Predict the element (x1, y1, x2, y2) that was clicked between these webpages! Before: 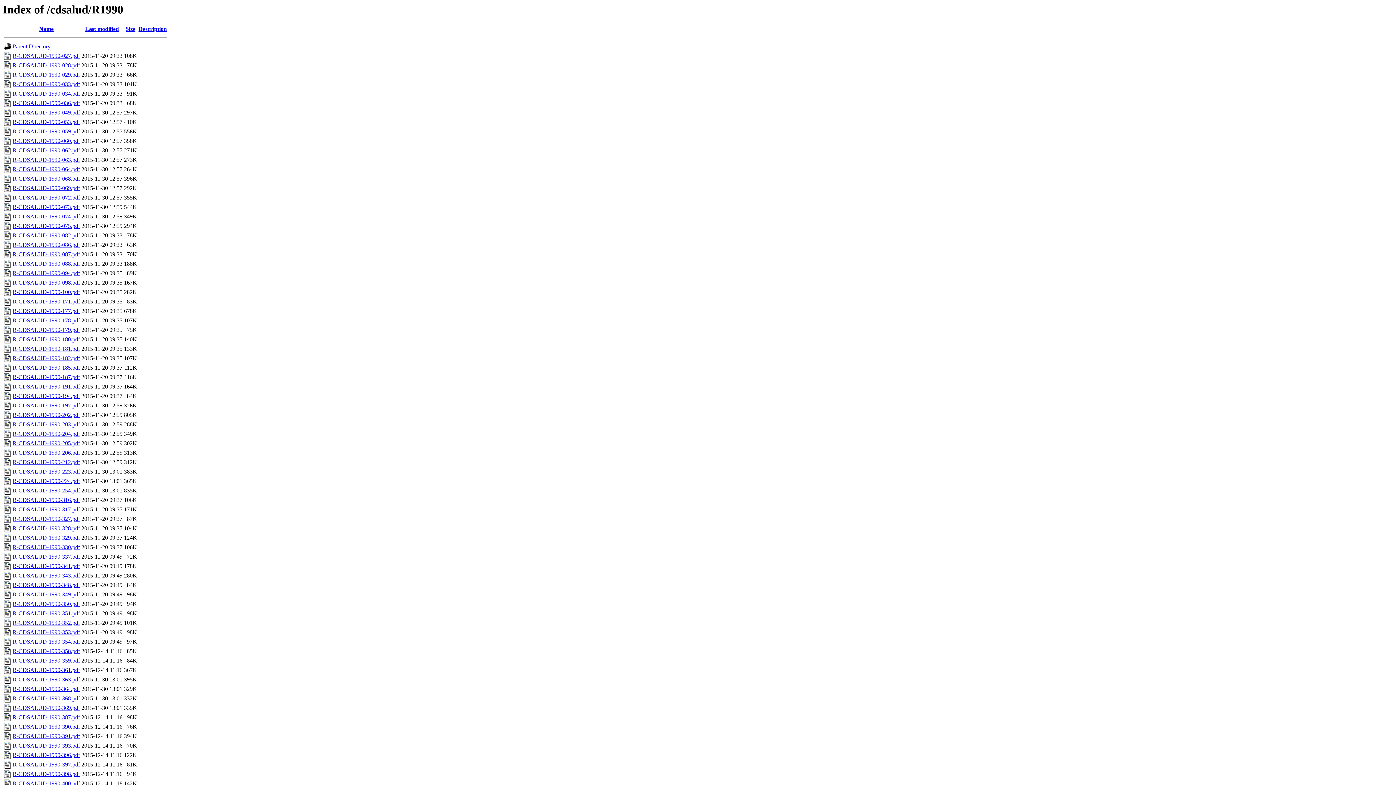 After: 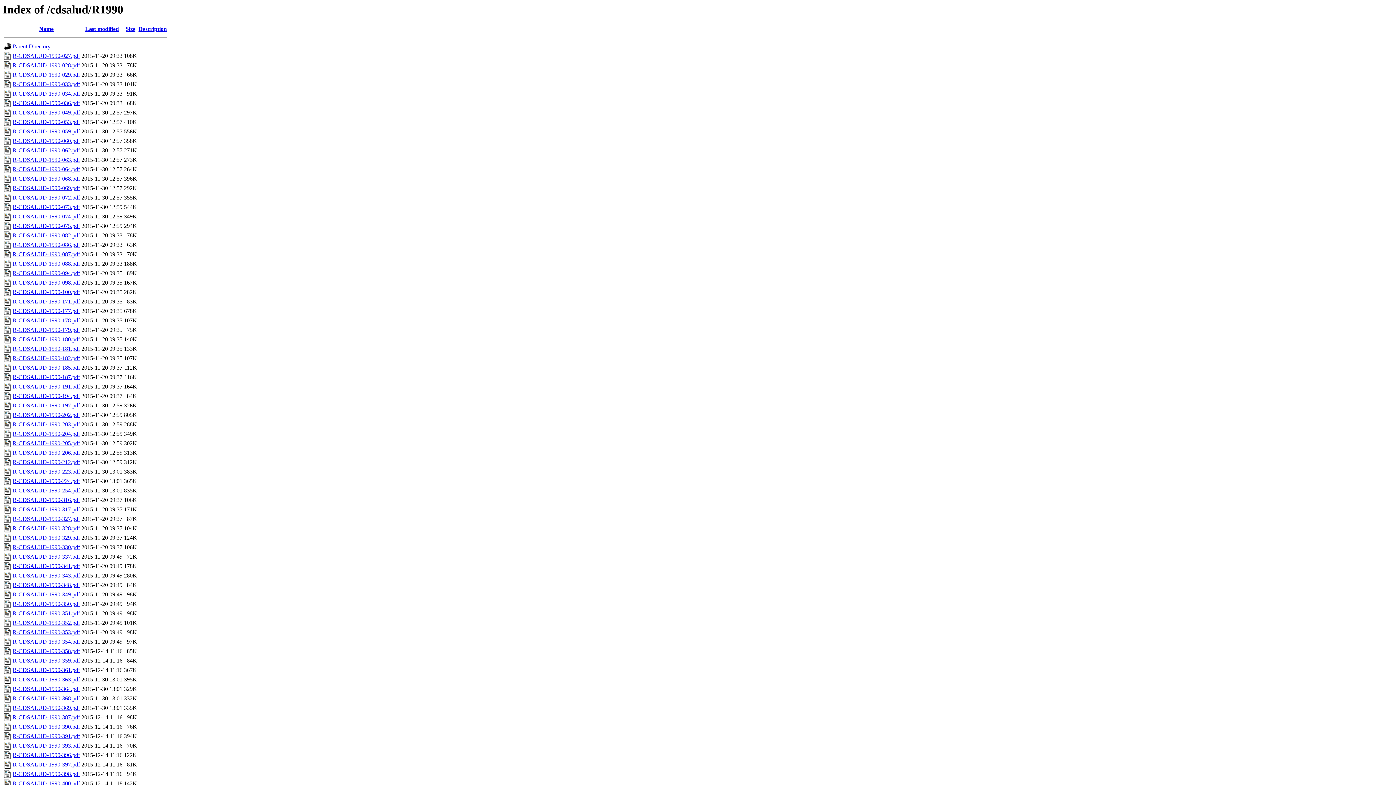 Action: label: R-CDSALUD-1990-185.pdf bbox: (12, 364, 80, 371)